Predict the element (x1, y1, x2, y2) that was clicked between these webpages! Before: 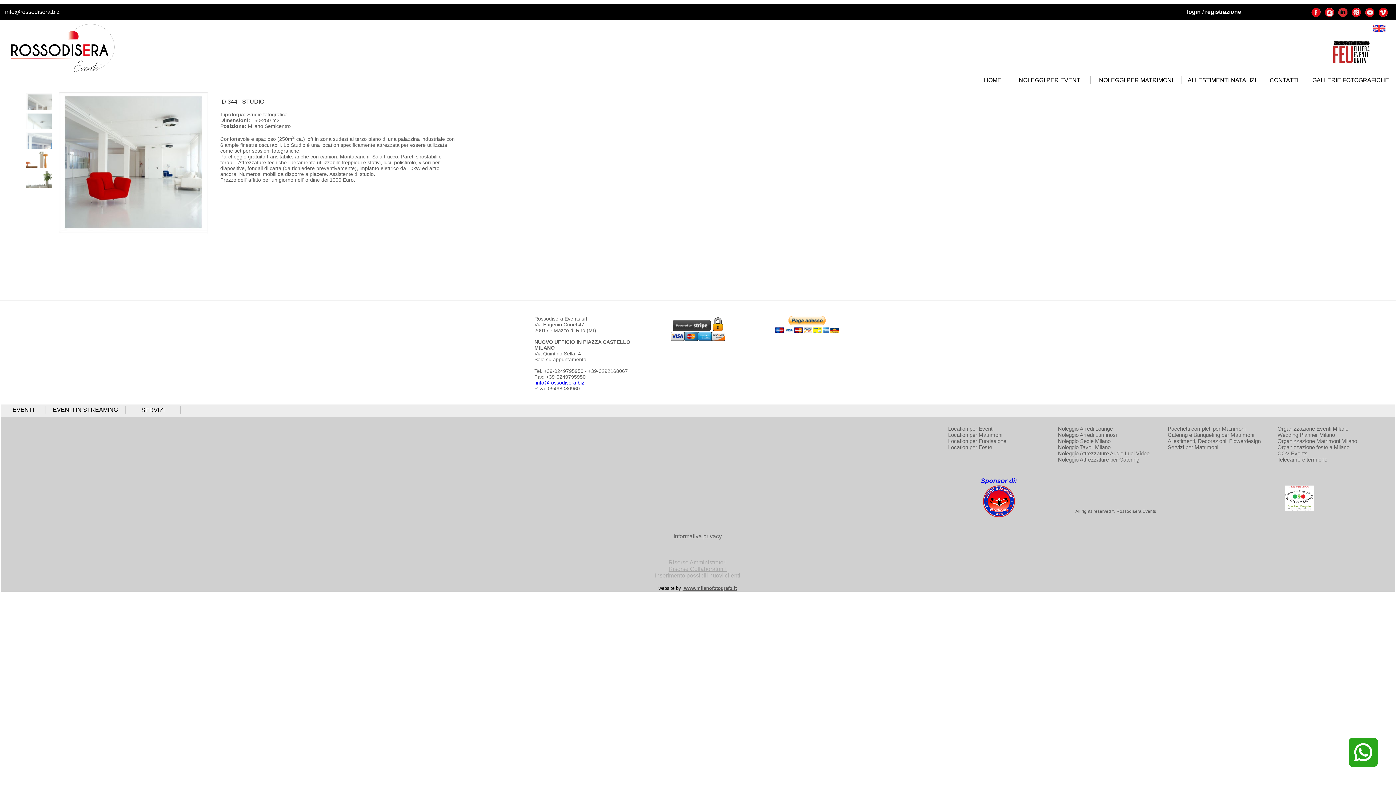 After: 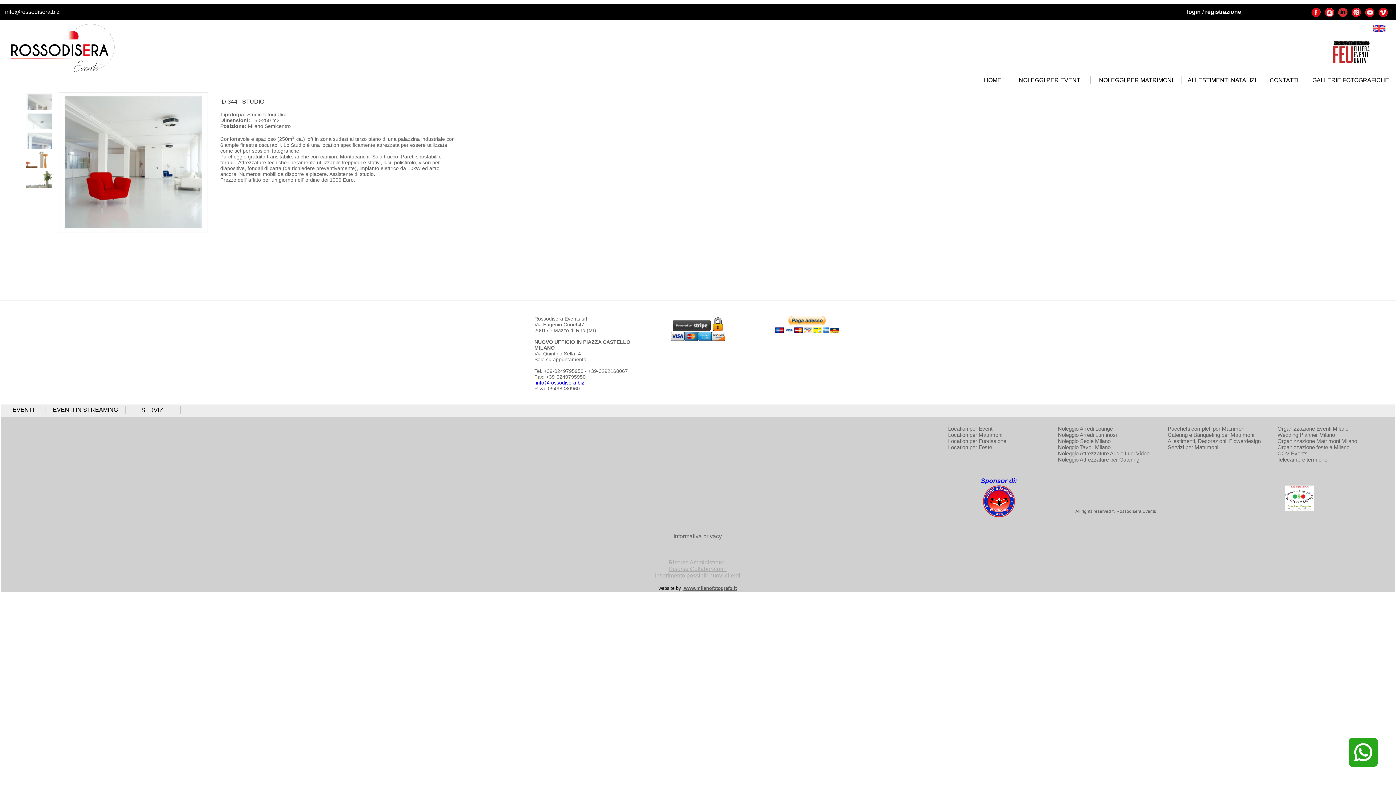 Action: bbox: (1168, 444, 1218, 450) label: Servizi per Matrimoni